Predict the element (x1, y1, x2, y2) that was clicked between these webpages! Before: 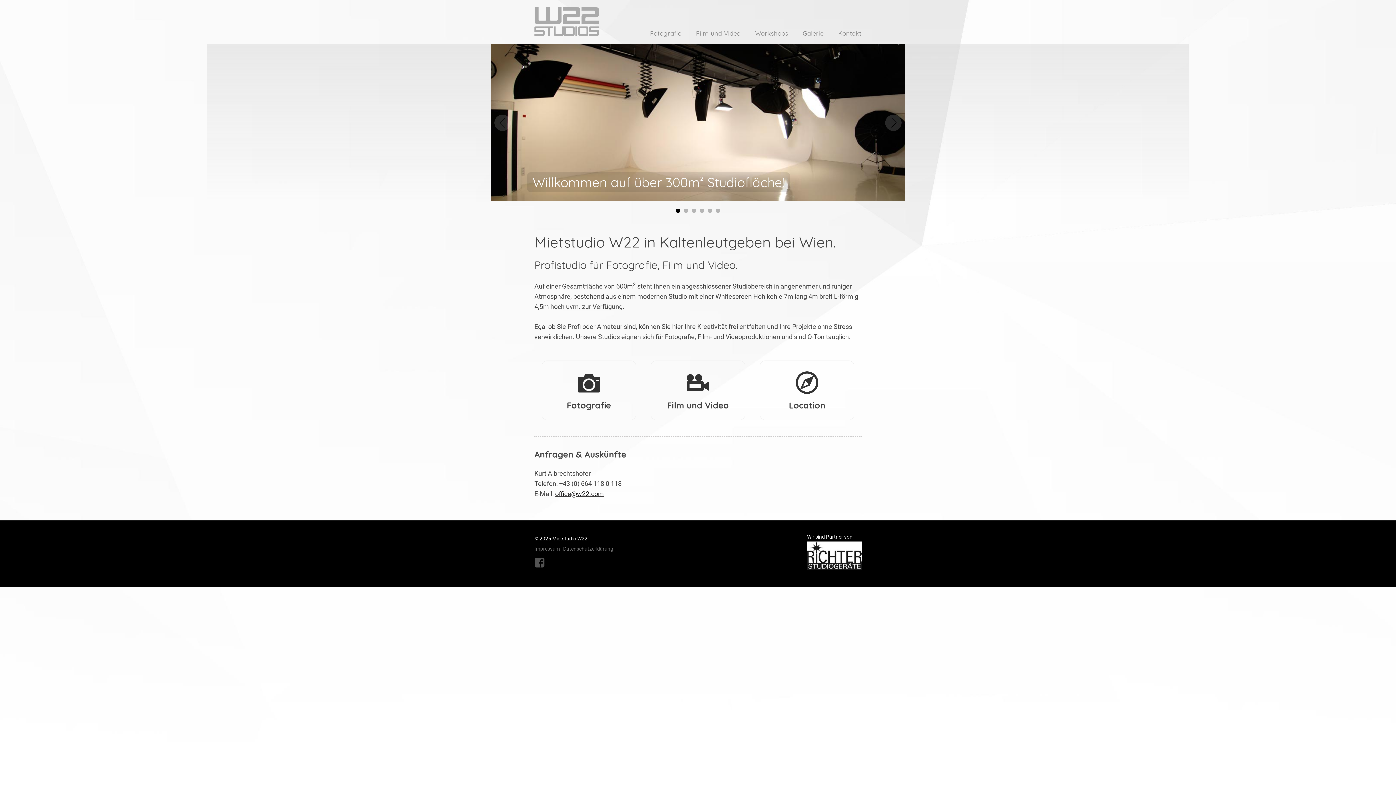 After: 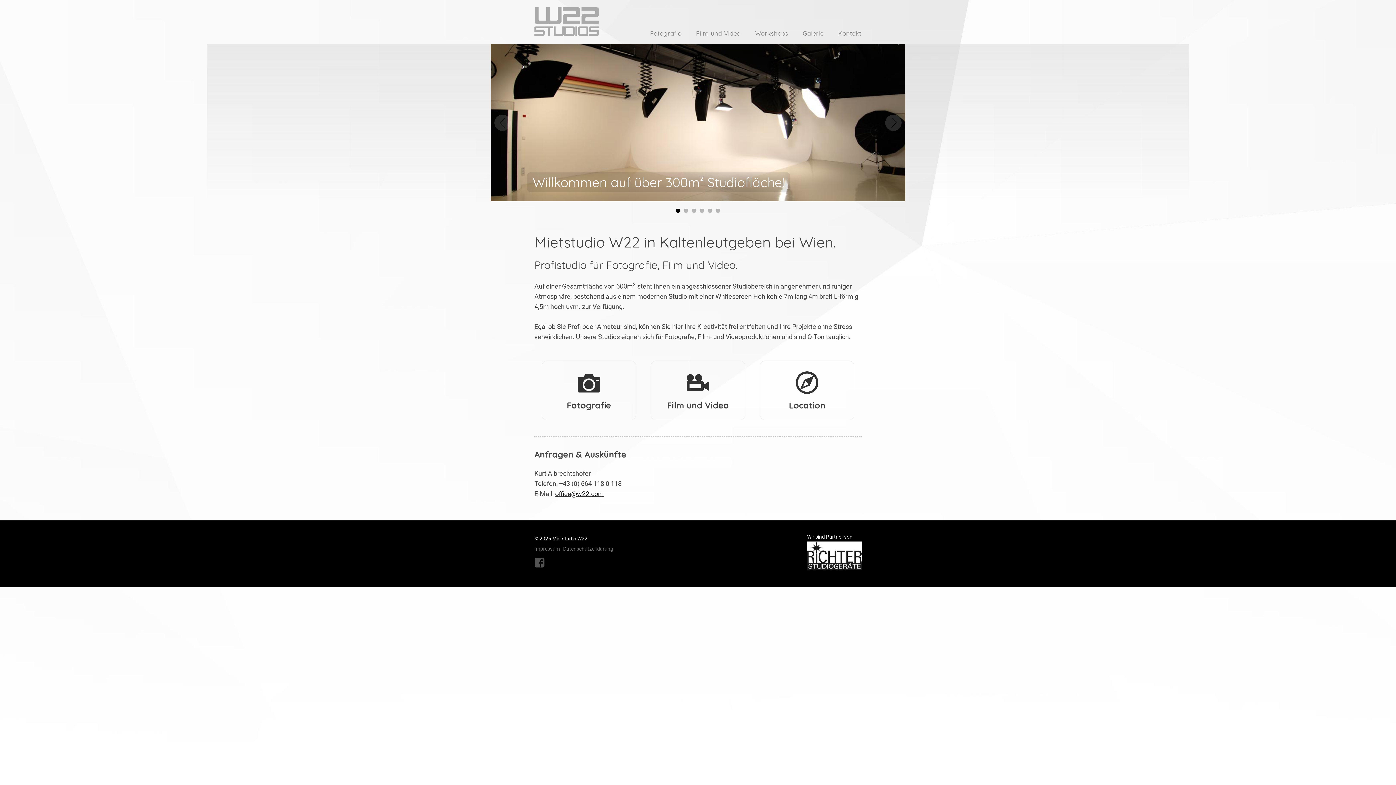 Action: bbox: (807, 552, 861, 558)